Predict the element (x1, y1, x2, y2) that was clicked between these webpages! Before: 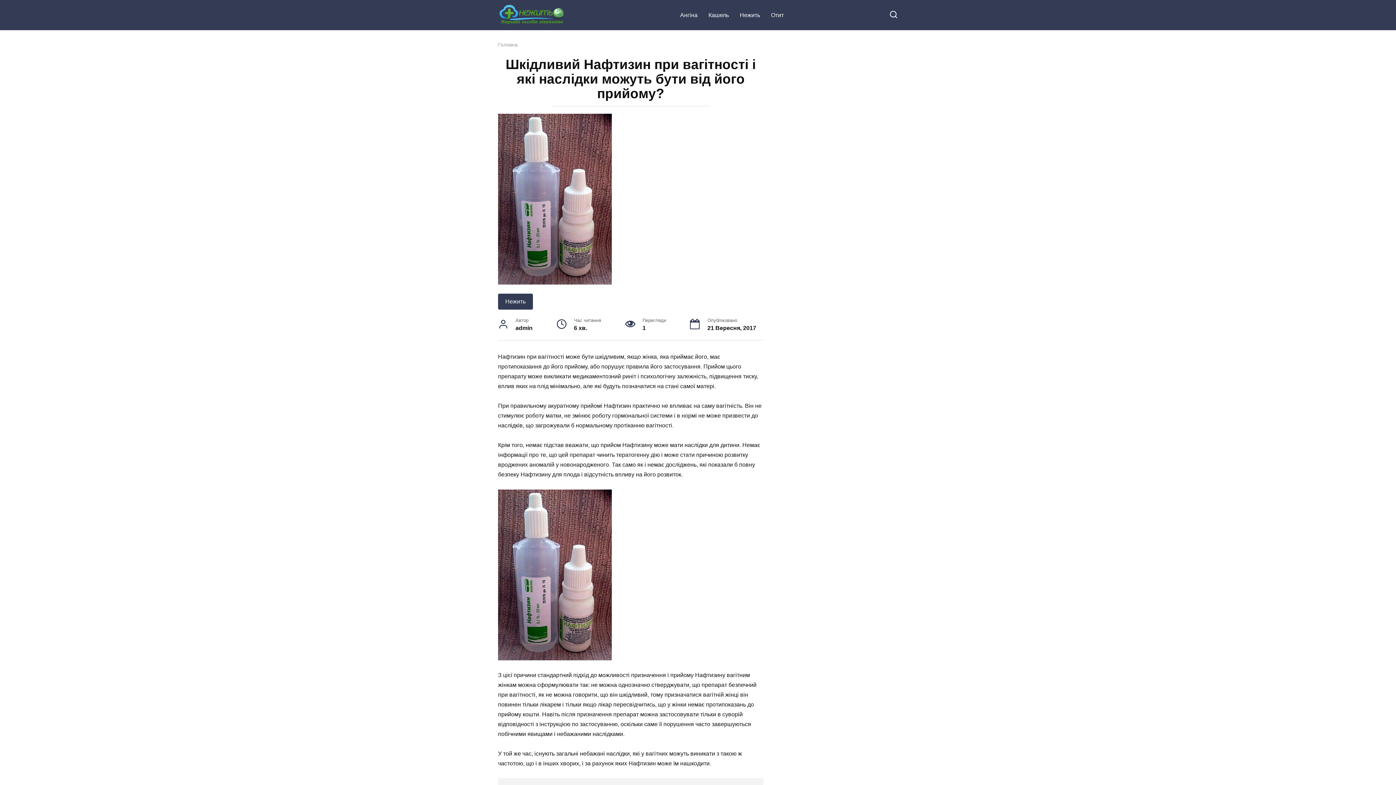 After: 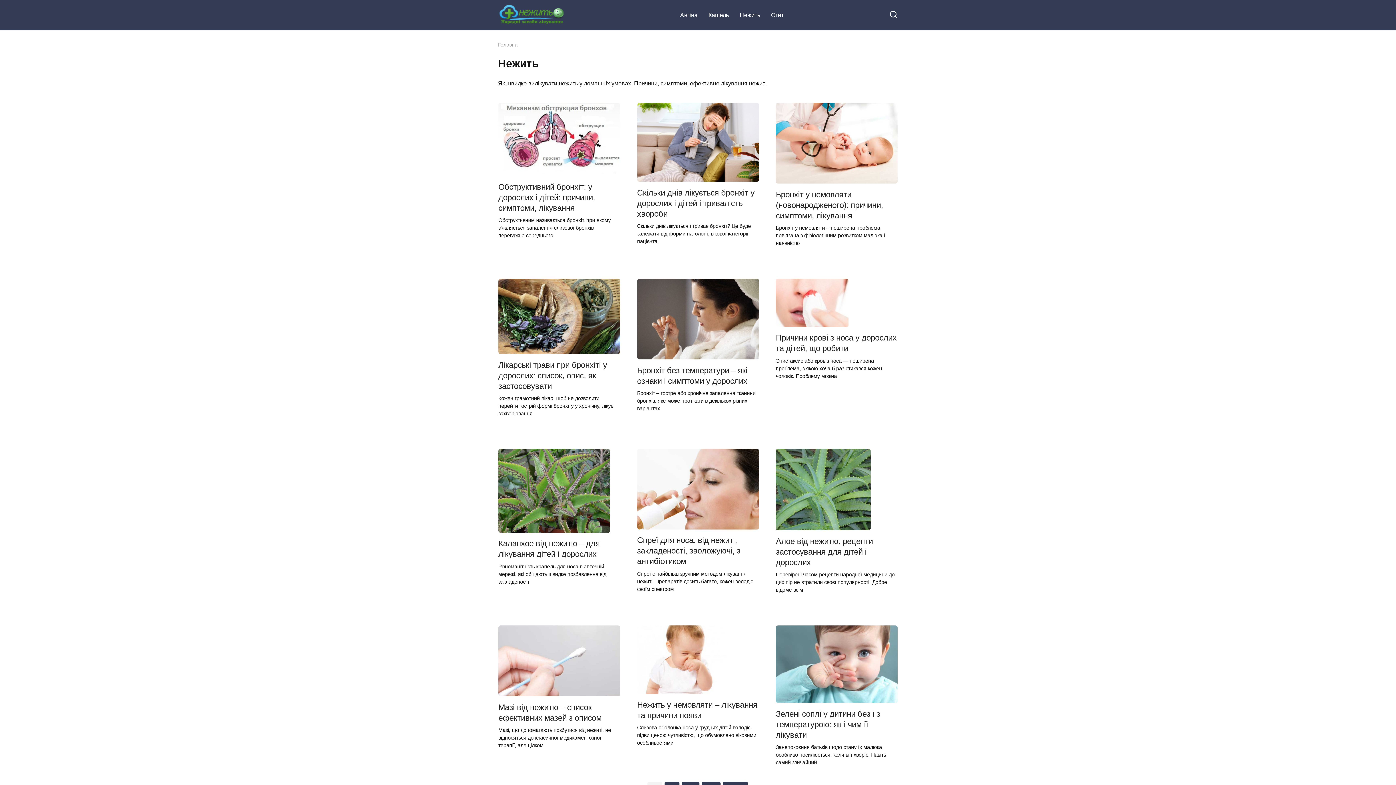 Action: label: Нежить bbox: (498, 293, 533, 309)